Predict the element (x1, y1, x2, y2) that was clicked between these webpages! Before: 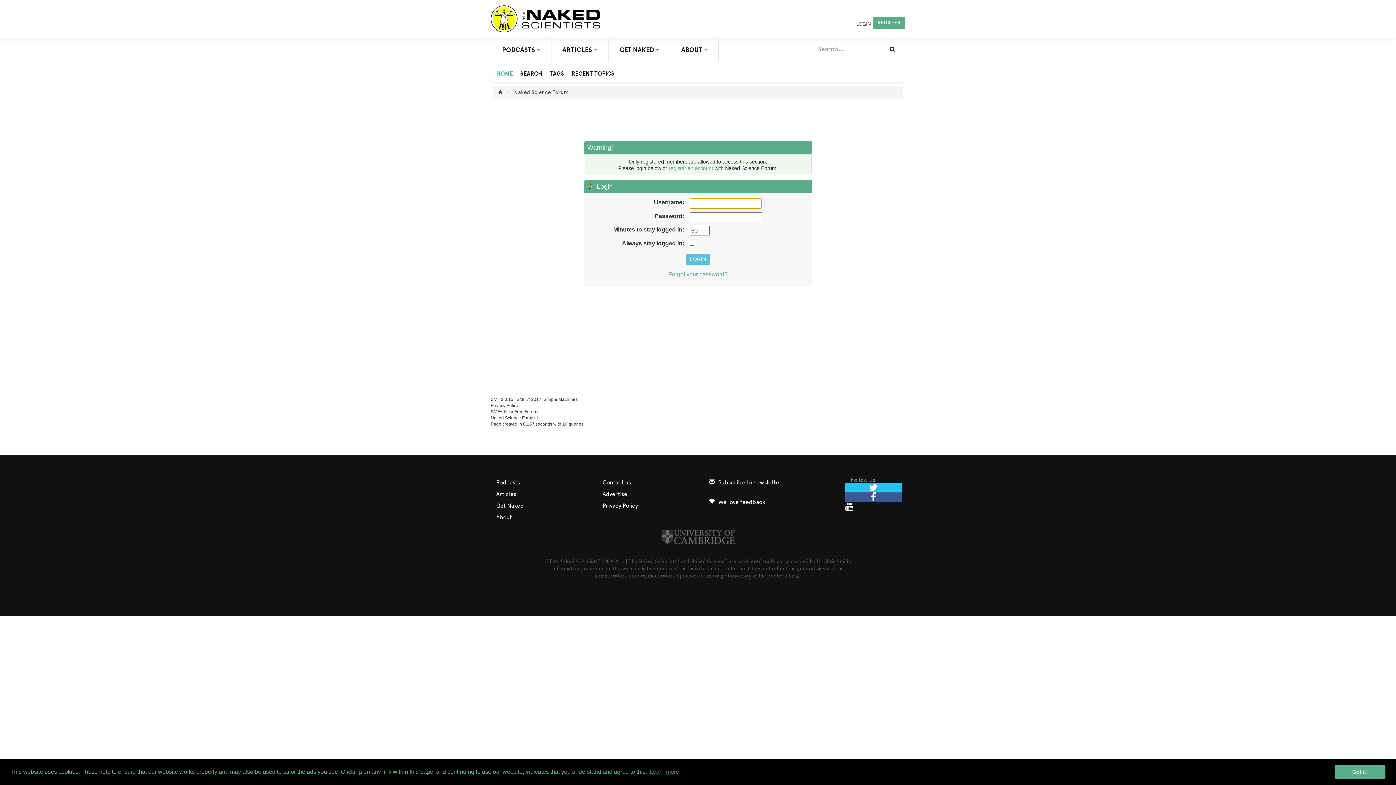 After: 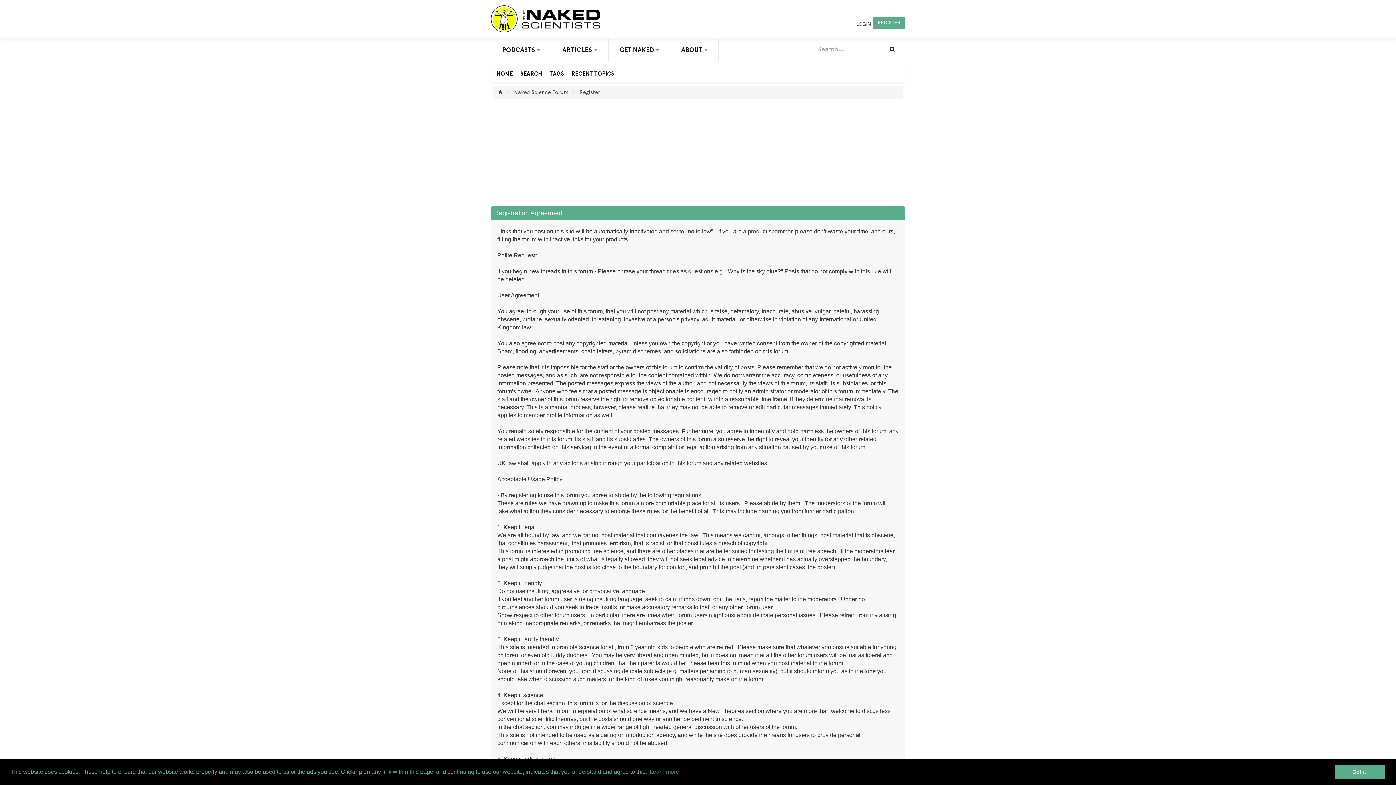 Action: label: register an account bbox: (668, 165, 713, 171)